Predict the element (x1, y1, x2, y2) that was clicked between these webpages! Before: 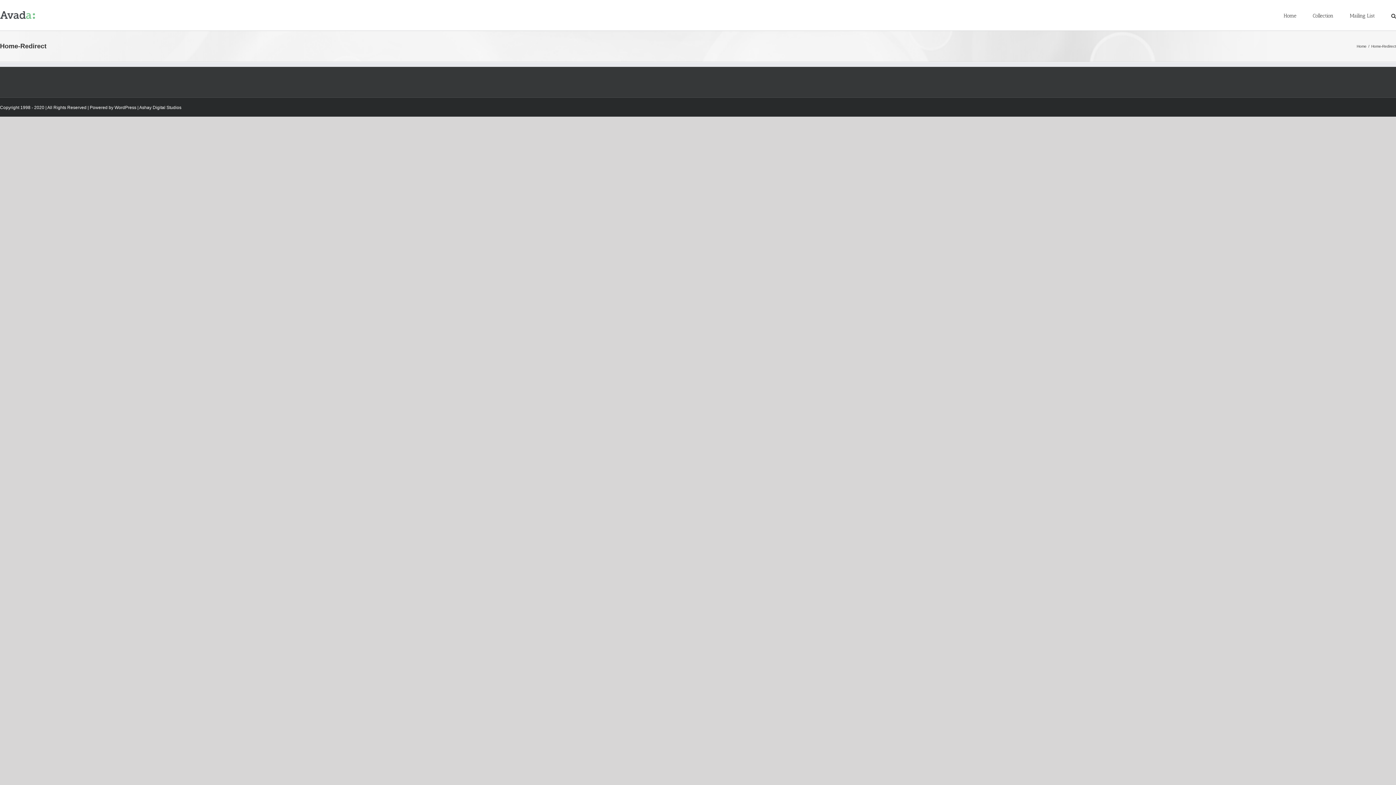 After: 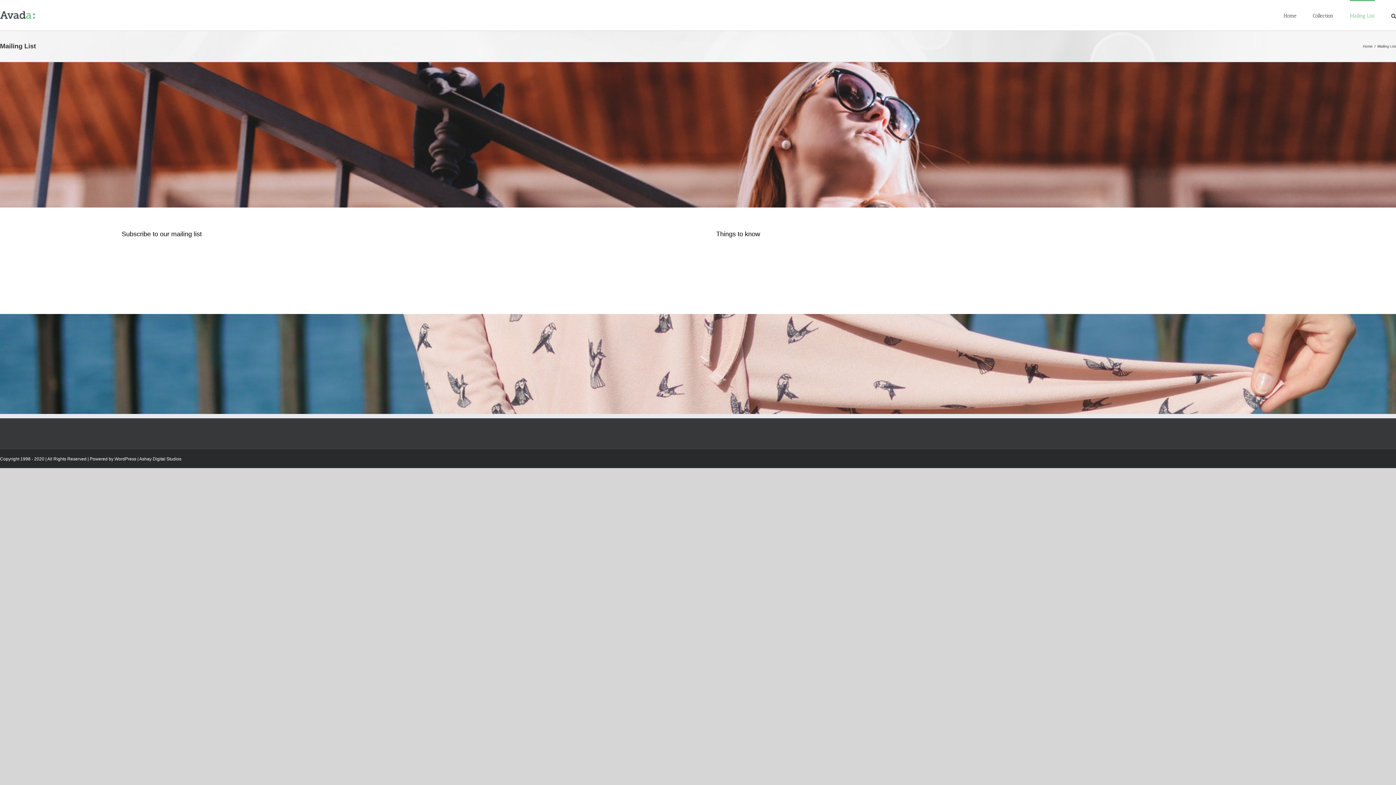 Action: label: Mailing List bbox: (1350, 0, 1375, 30)